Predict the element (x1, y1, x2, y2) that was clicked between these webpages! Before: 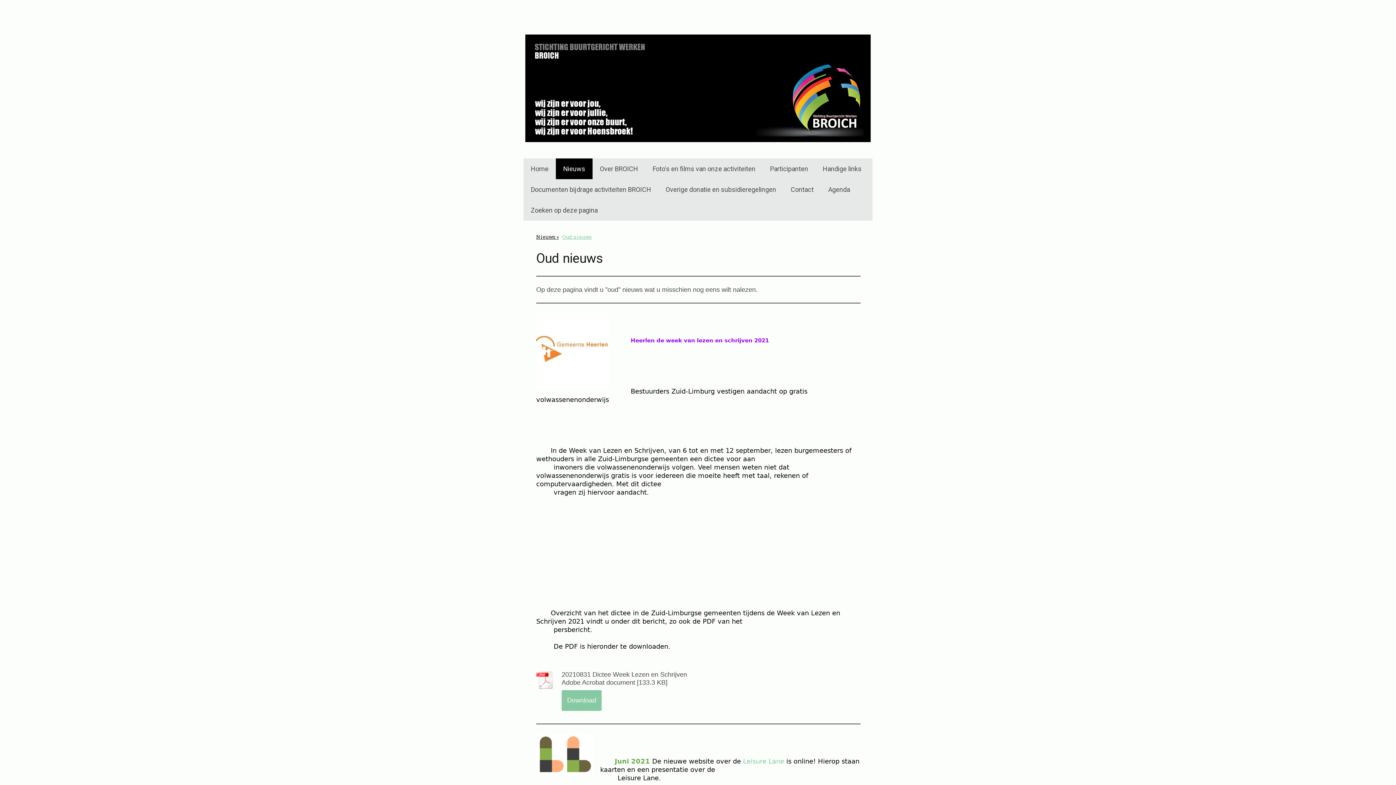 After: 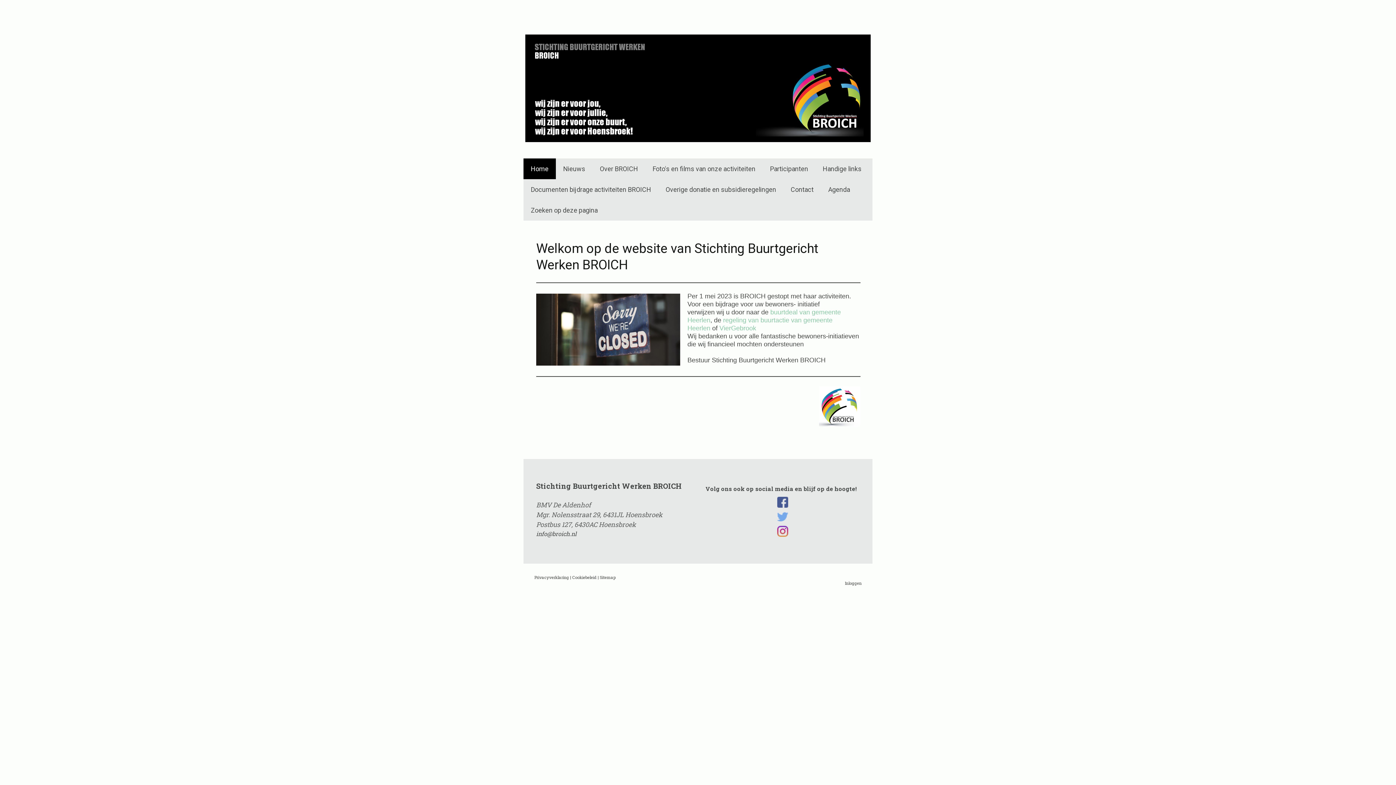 Action: label: Home bbox: (523, 158, 556, 179)